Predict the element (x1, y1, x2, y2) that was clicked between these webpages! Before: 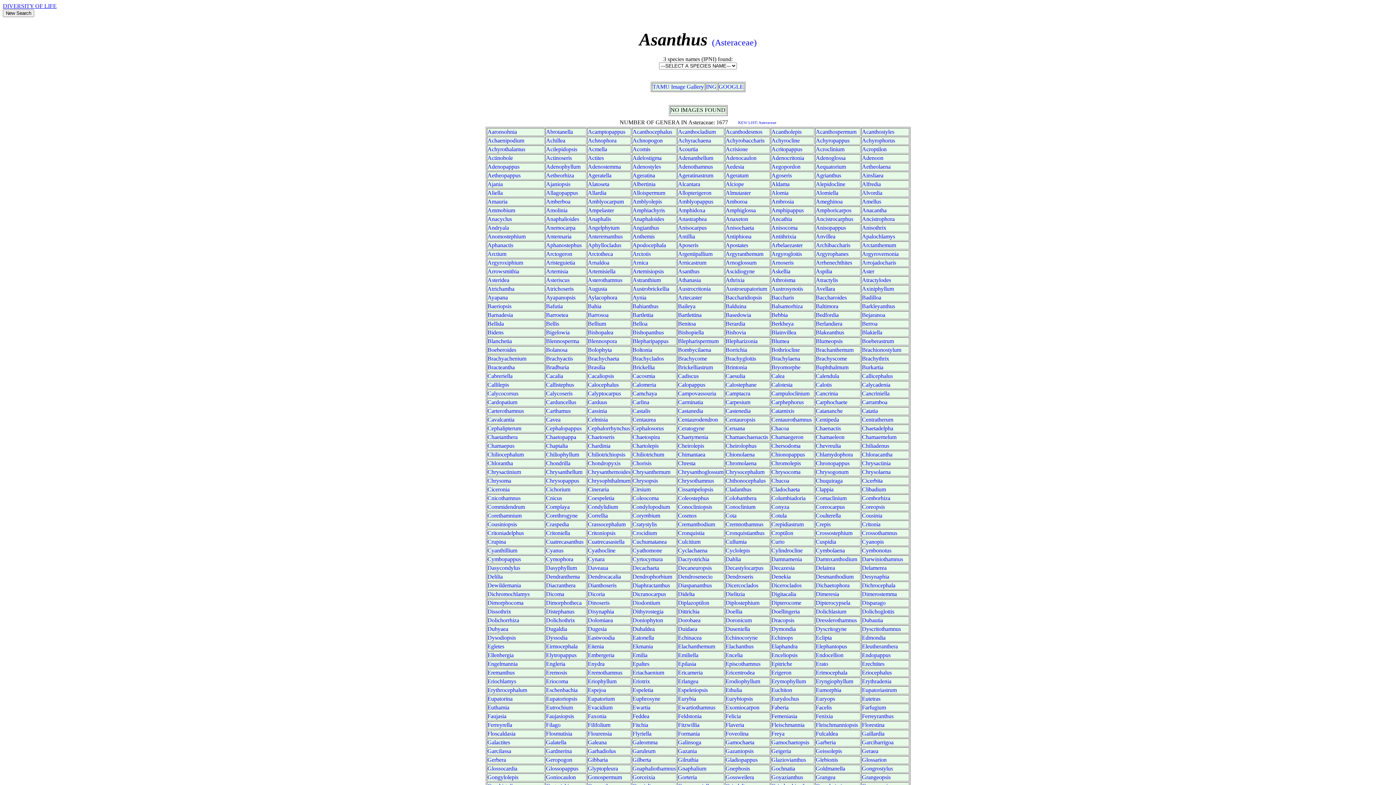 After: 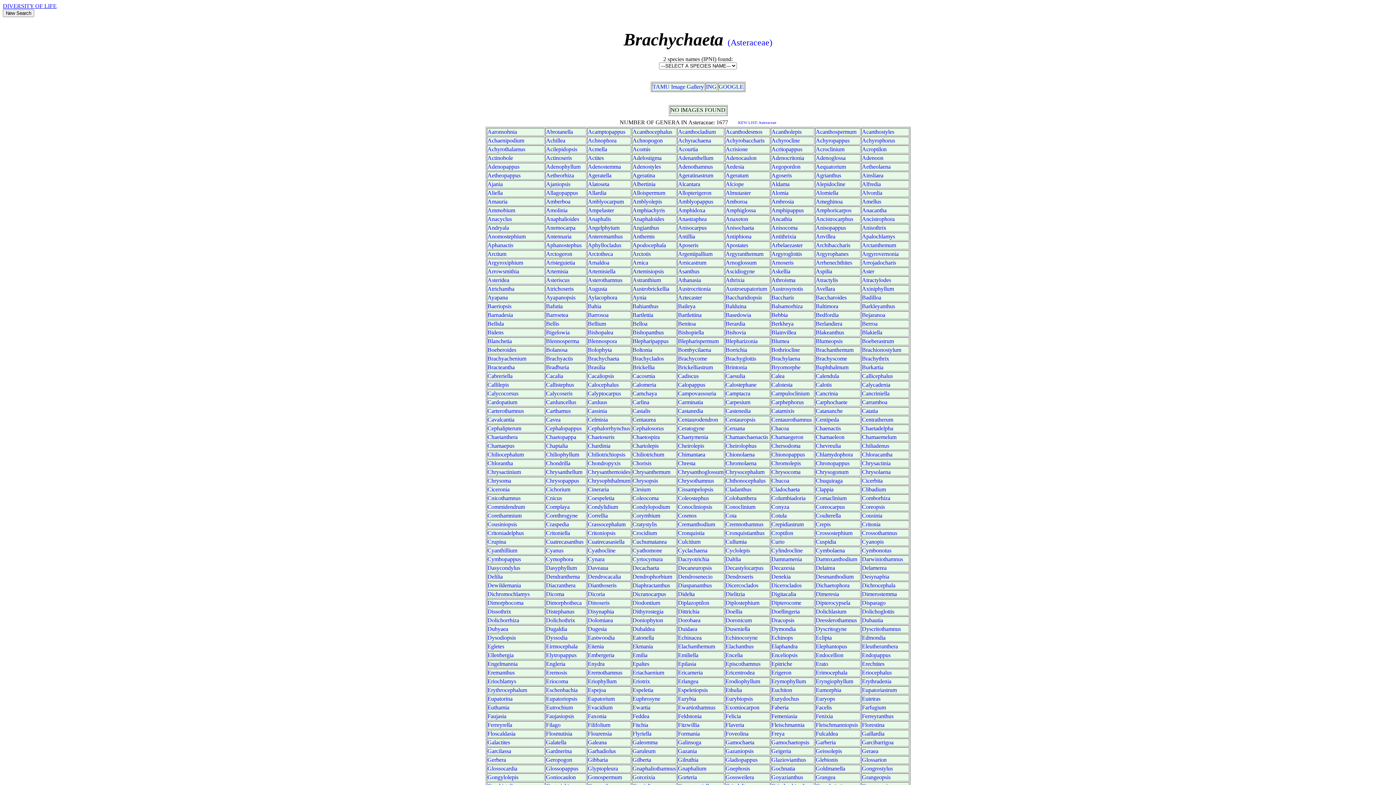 Action: bbox: (588, 355, 619, 361) label: Brachychaeta